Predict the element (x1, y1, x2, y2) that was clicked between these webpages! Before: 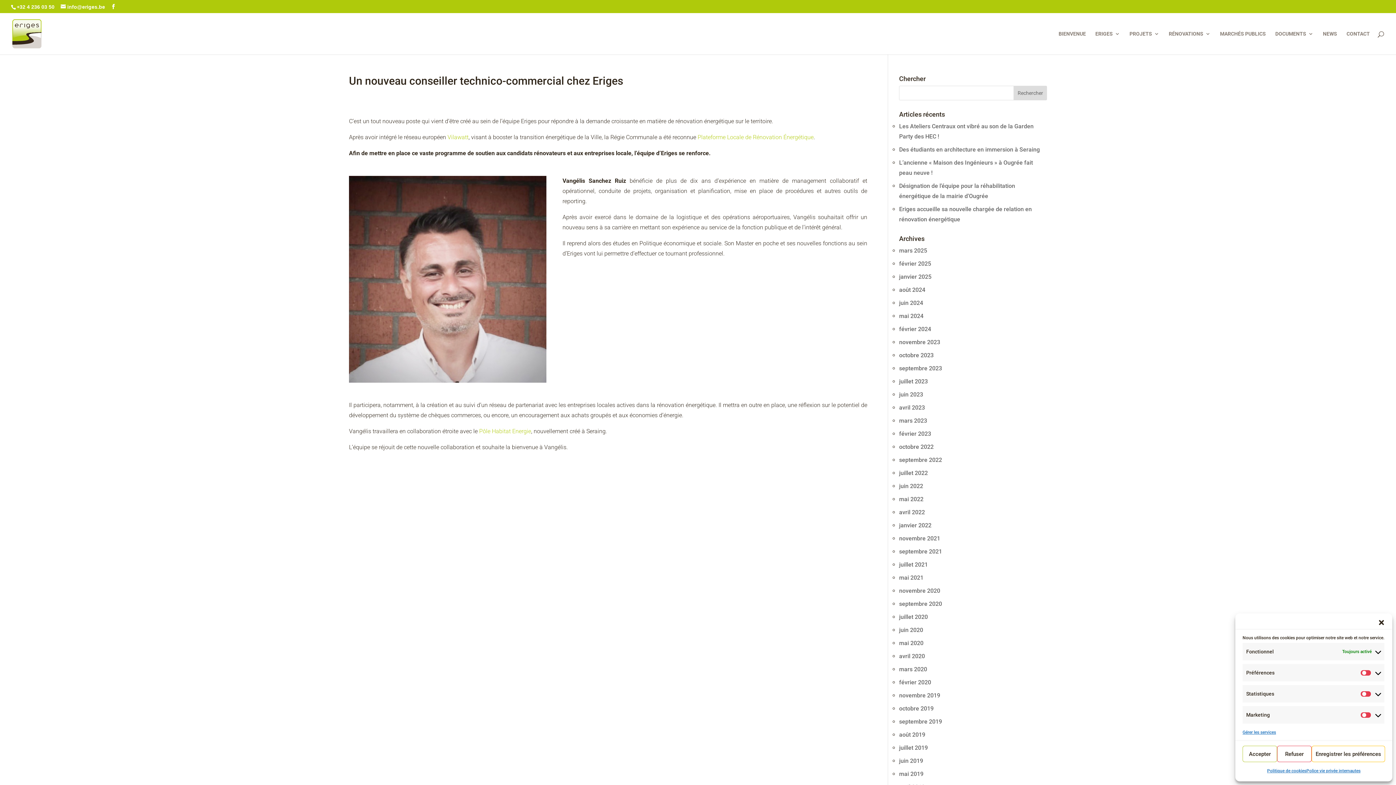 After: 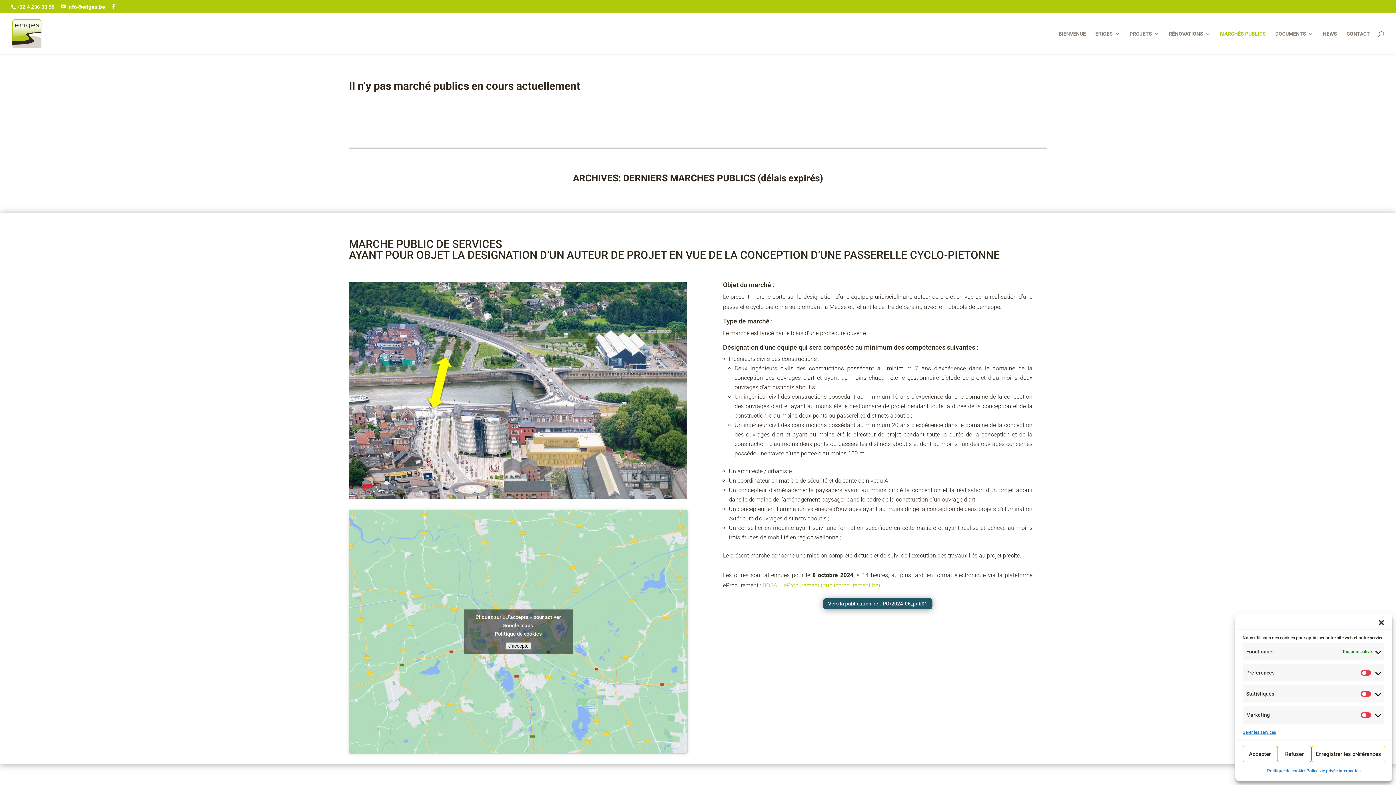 Action: label: MARCHÉS PUBLICS bbox: (1220, 31, 1266, 54)